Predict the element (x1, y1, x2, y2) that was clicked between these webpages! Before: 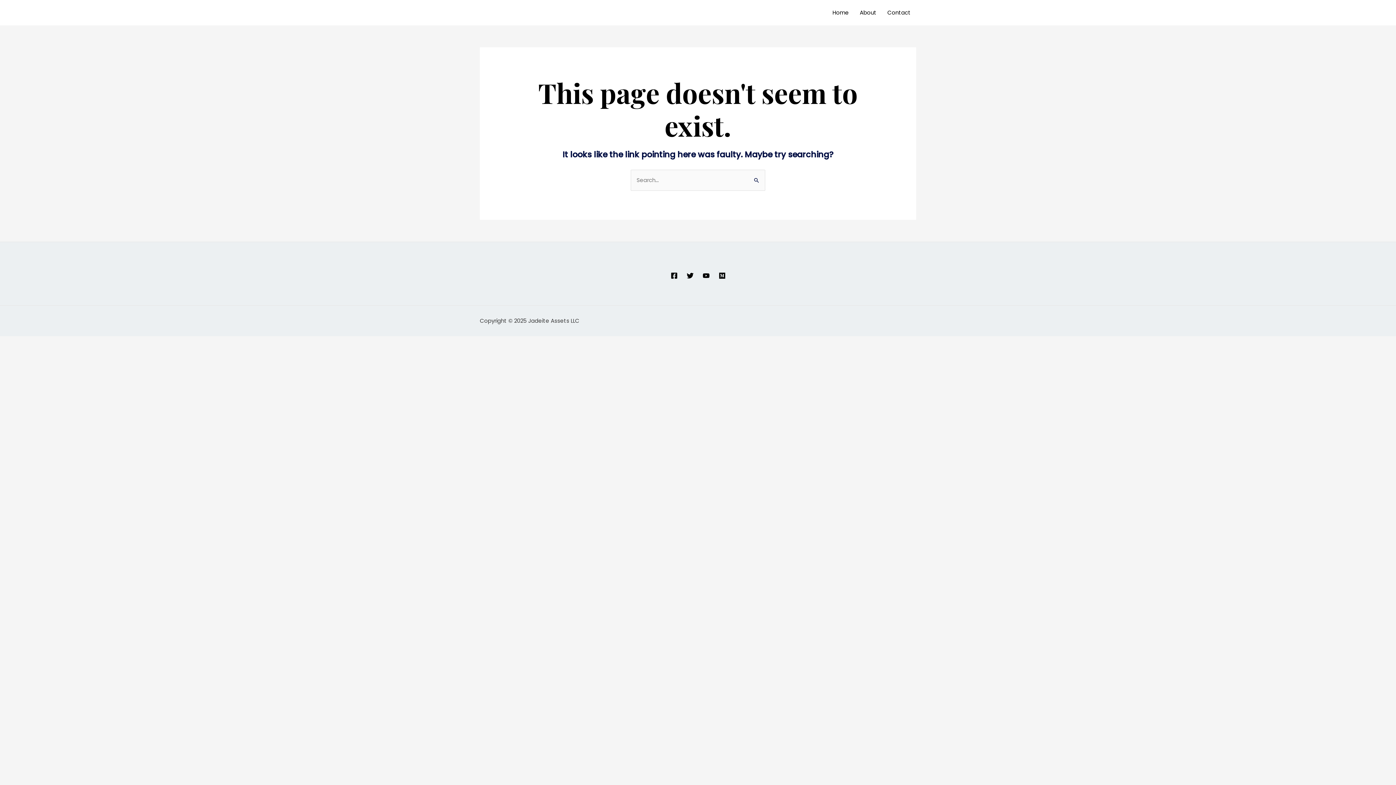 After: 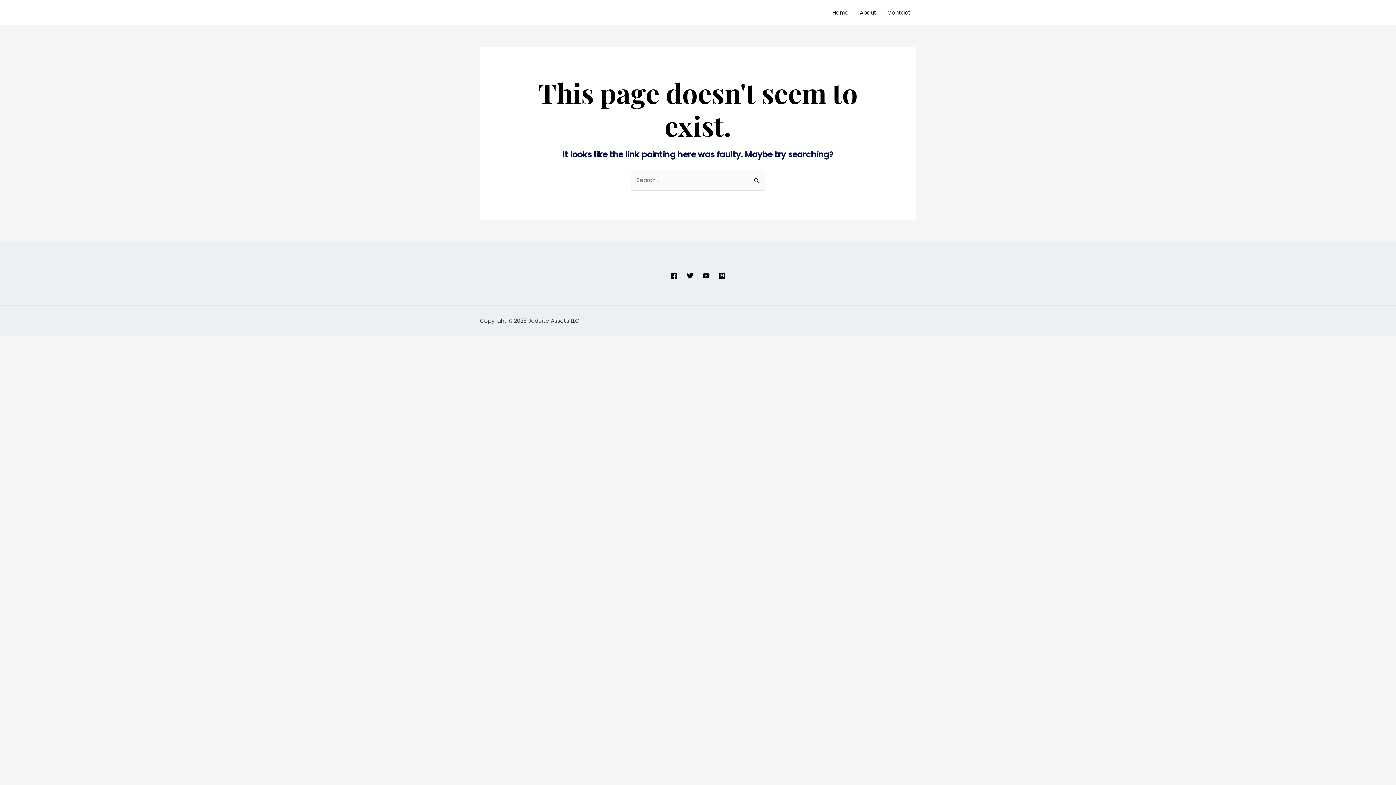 Action: bbox: (670, 272, 677, 279) label: Facebook